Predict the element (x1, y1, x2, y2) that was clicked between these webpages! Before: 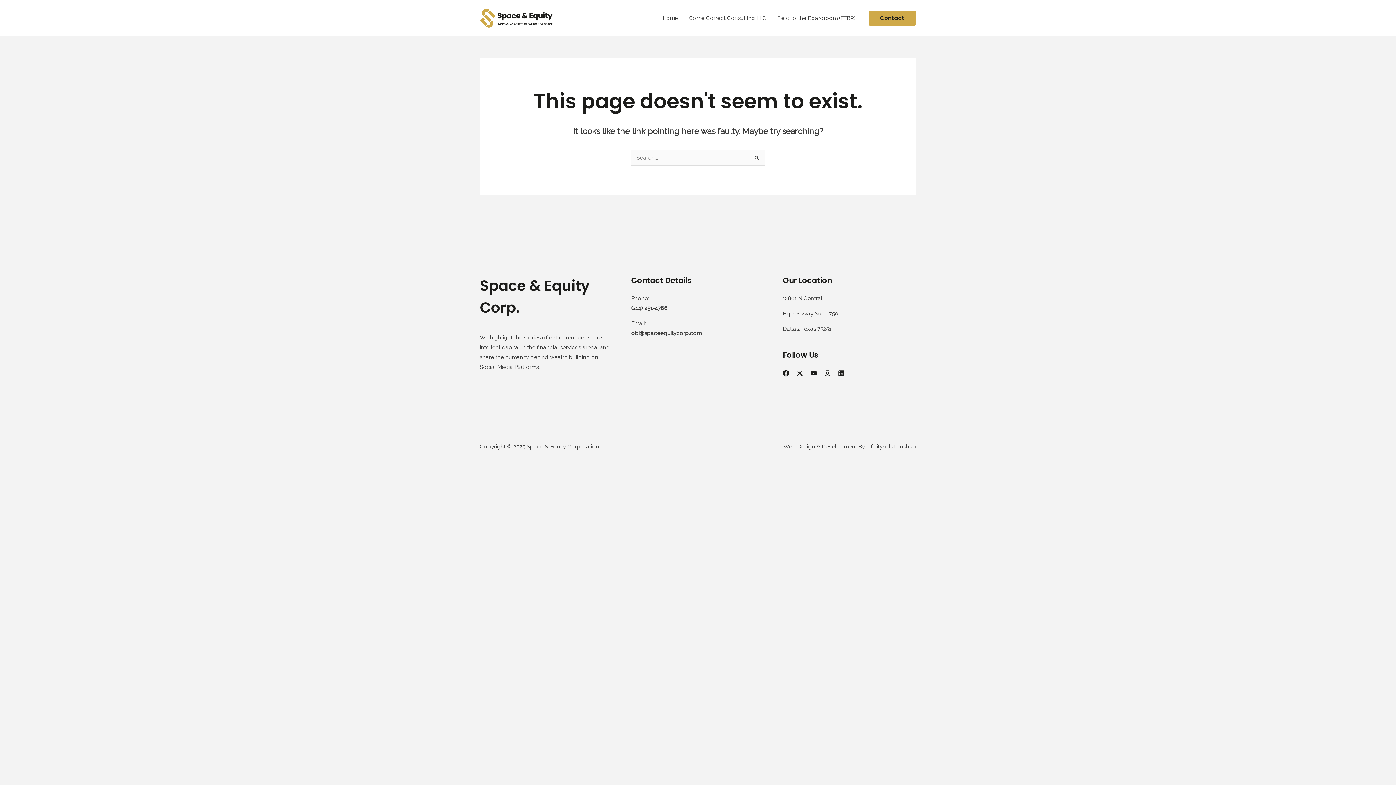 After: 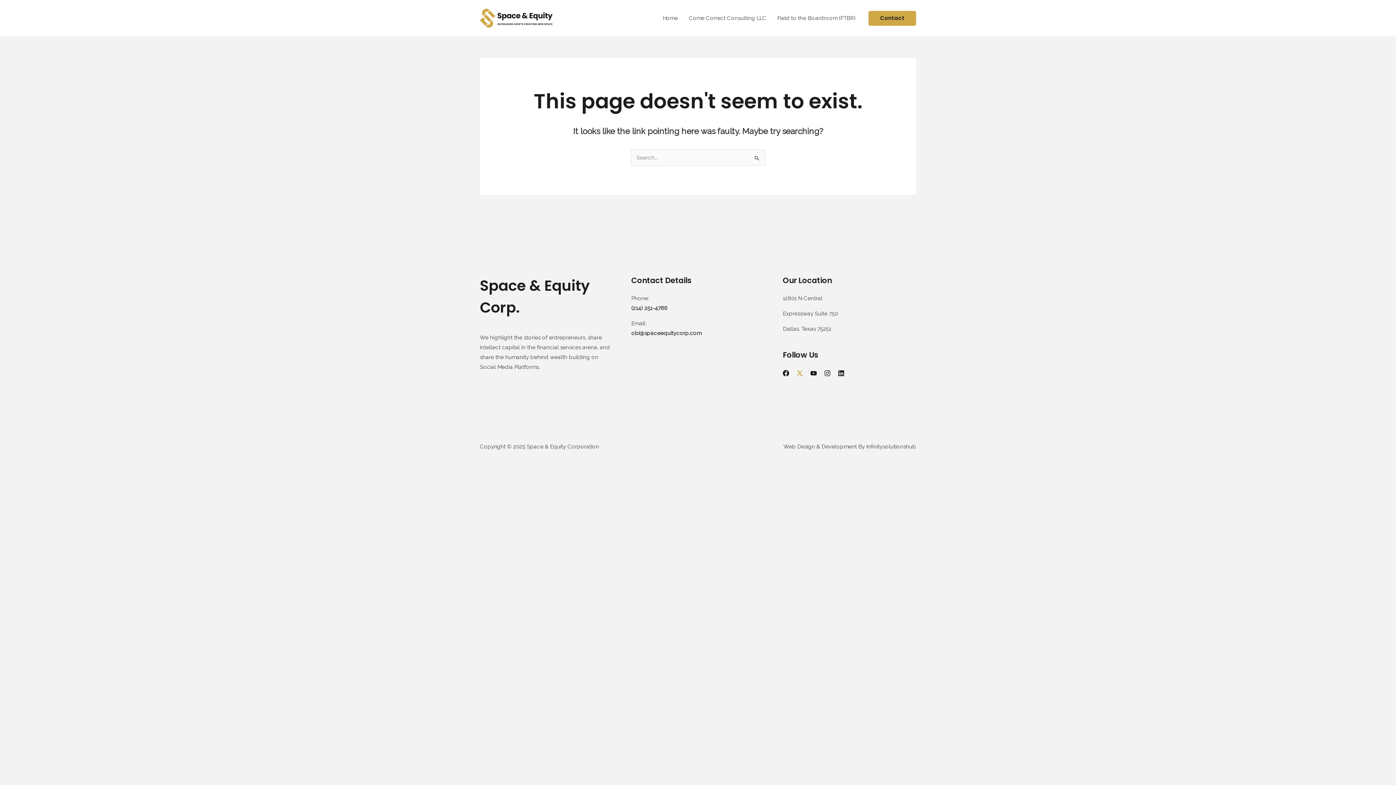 Action: label: Twitter bbox: (796, 370, 803, 376)